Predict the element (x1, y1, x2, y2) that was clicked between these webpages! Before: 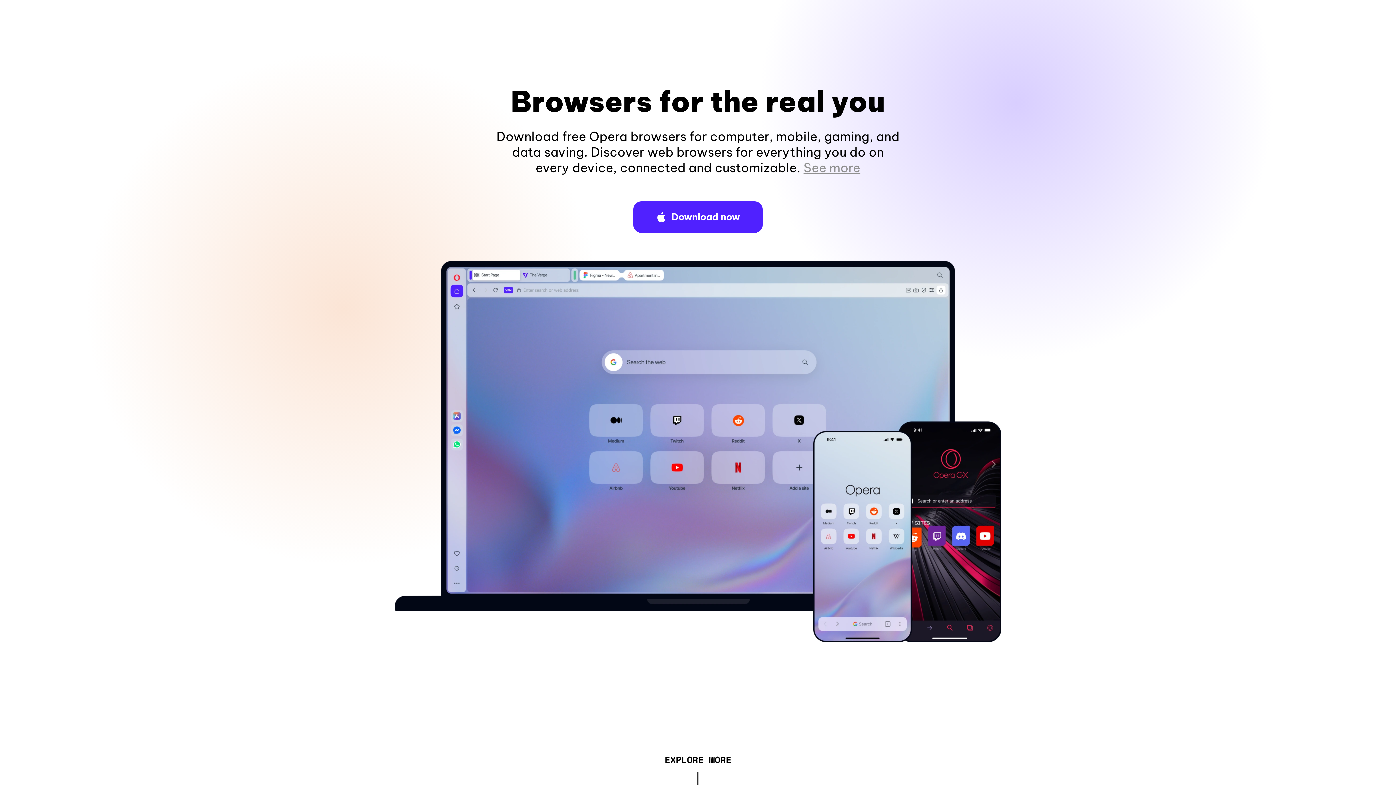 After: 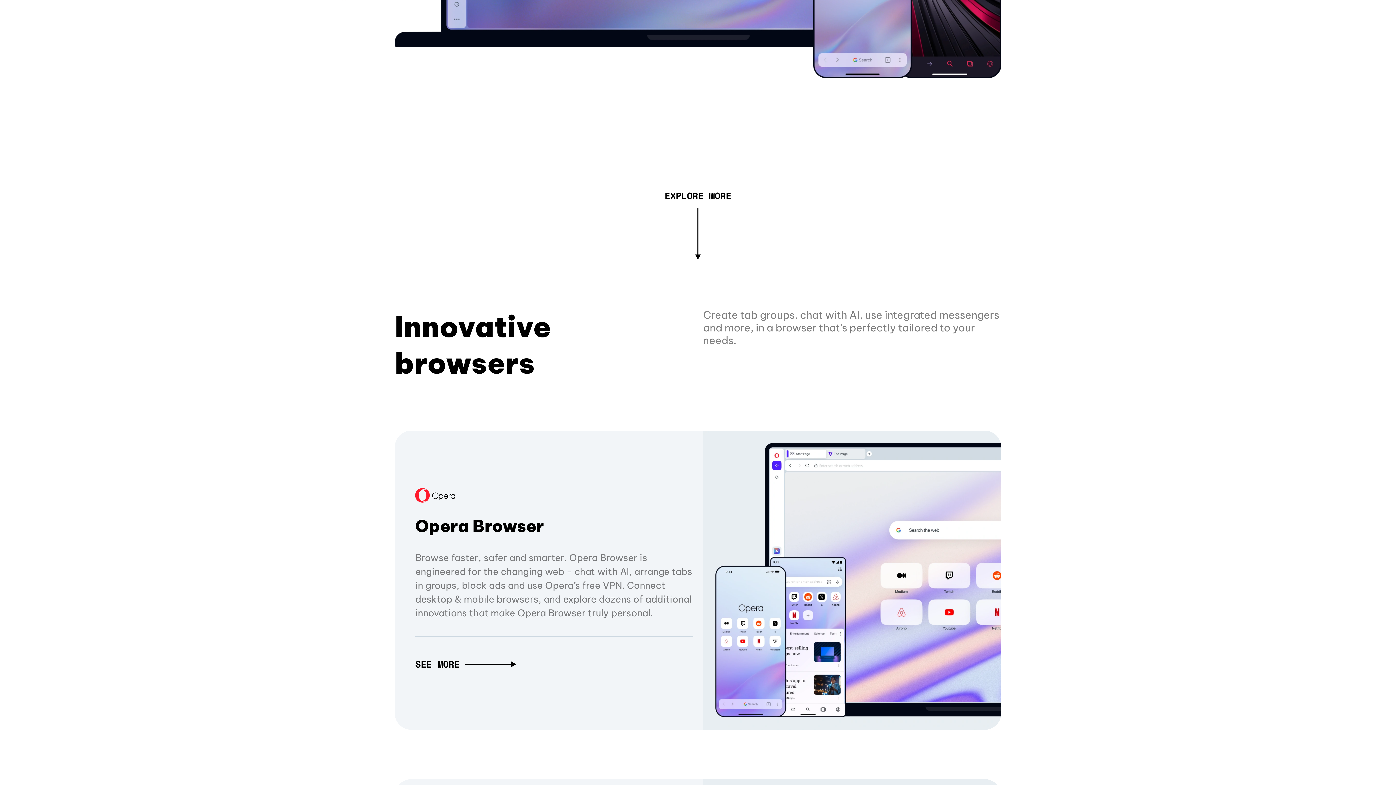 Action: label: See more bbox: (803, 160, 860, 175)